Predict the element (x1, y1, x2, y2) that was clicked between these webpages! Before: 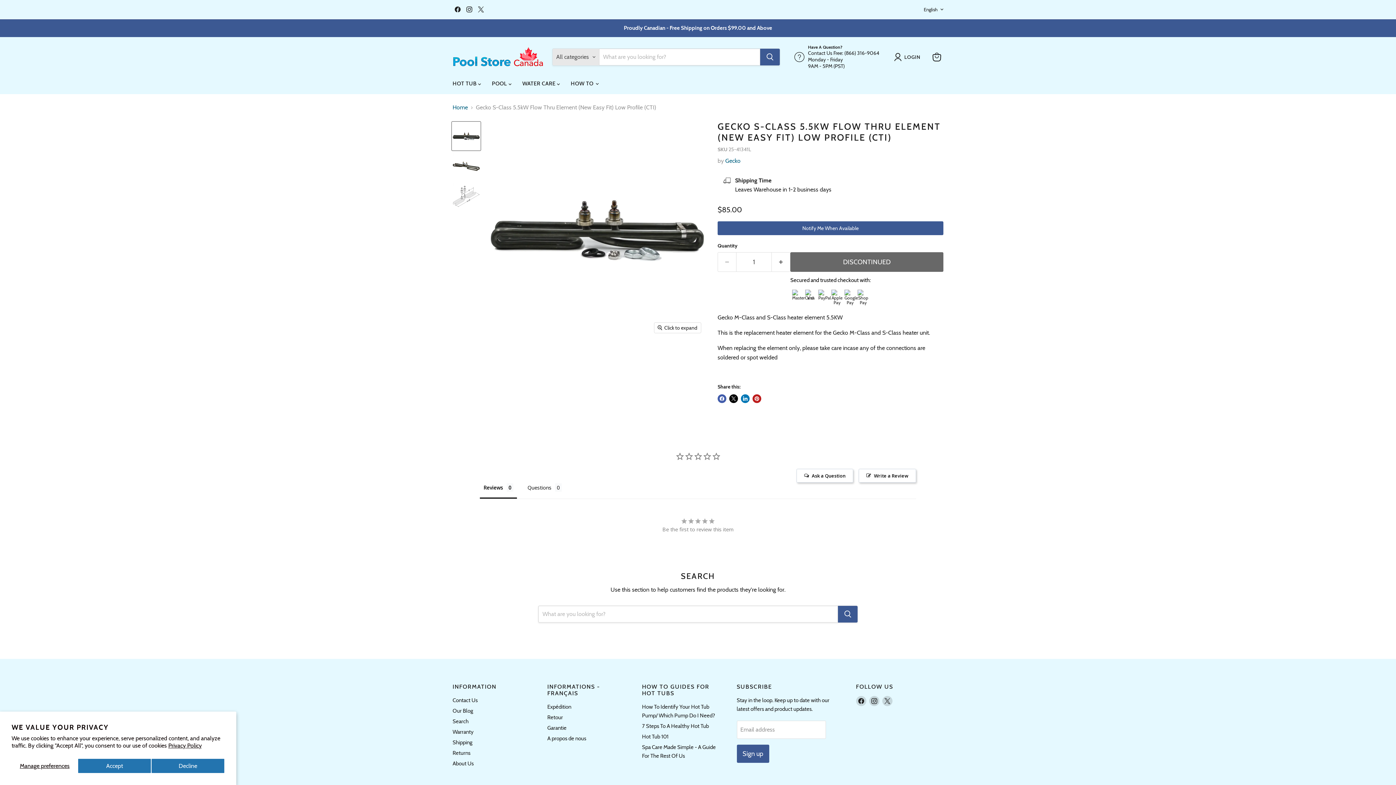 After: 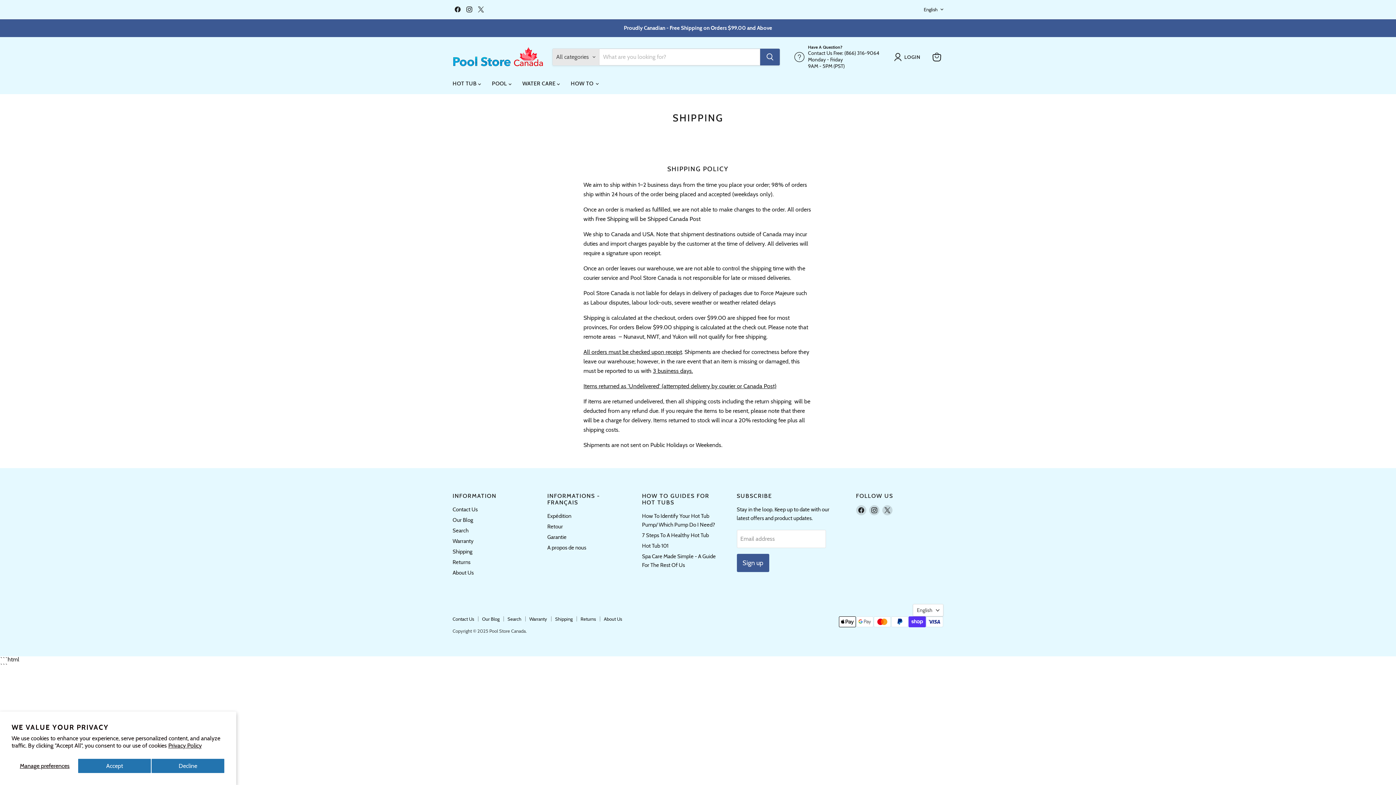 Action: label: Shipping bbox: (452, 739, 472, 746)